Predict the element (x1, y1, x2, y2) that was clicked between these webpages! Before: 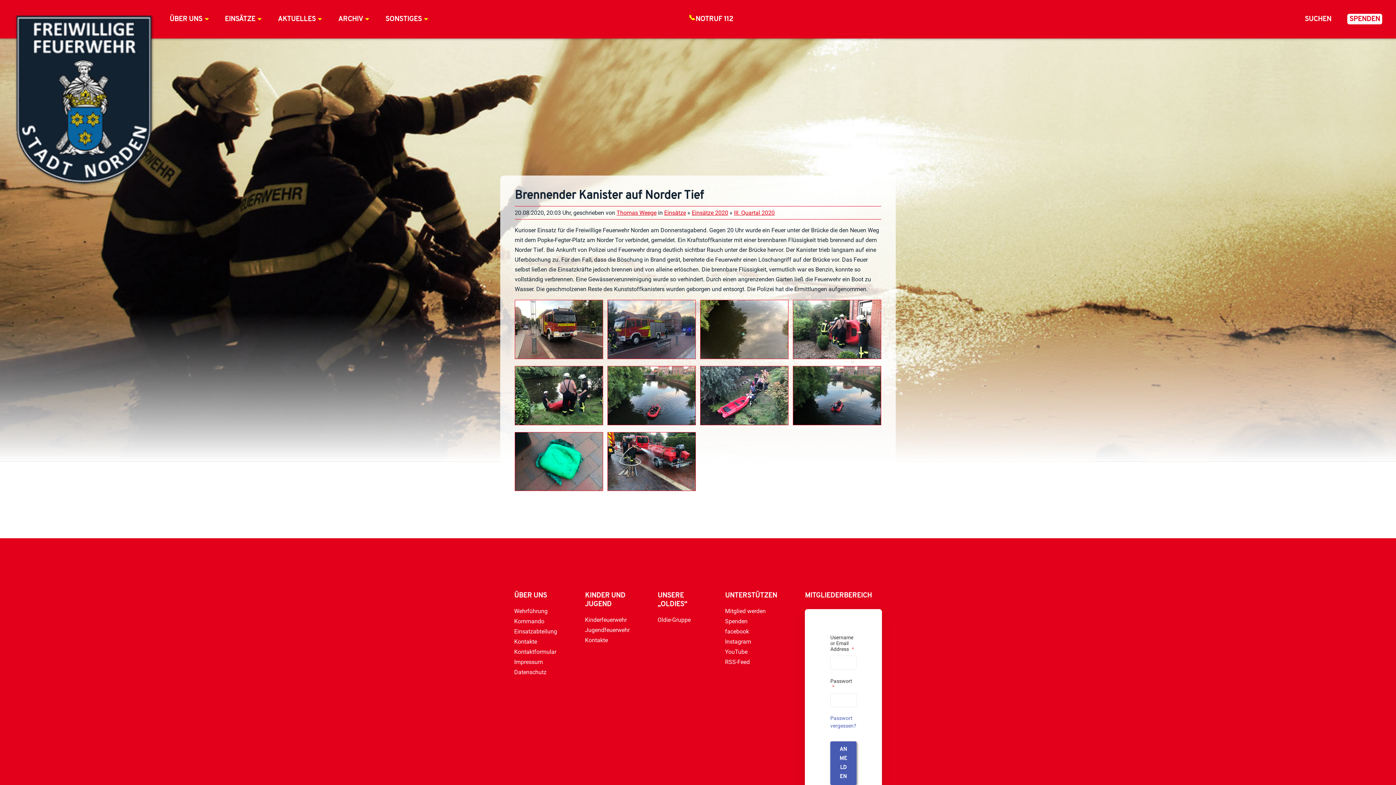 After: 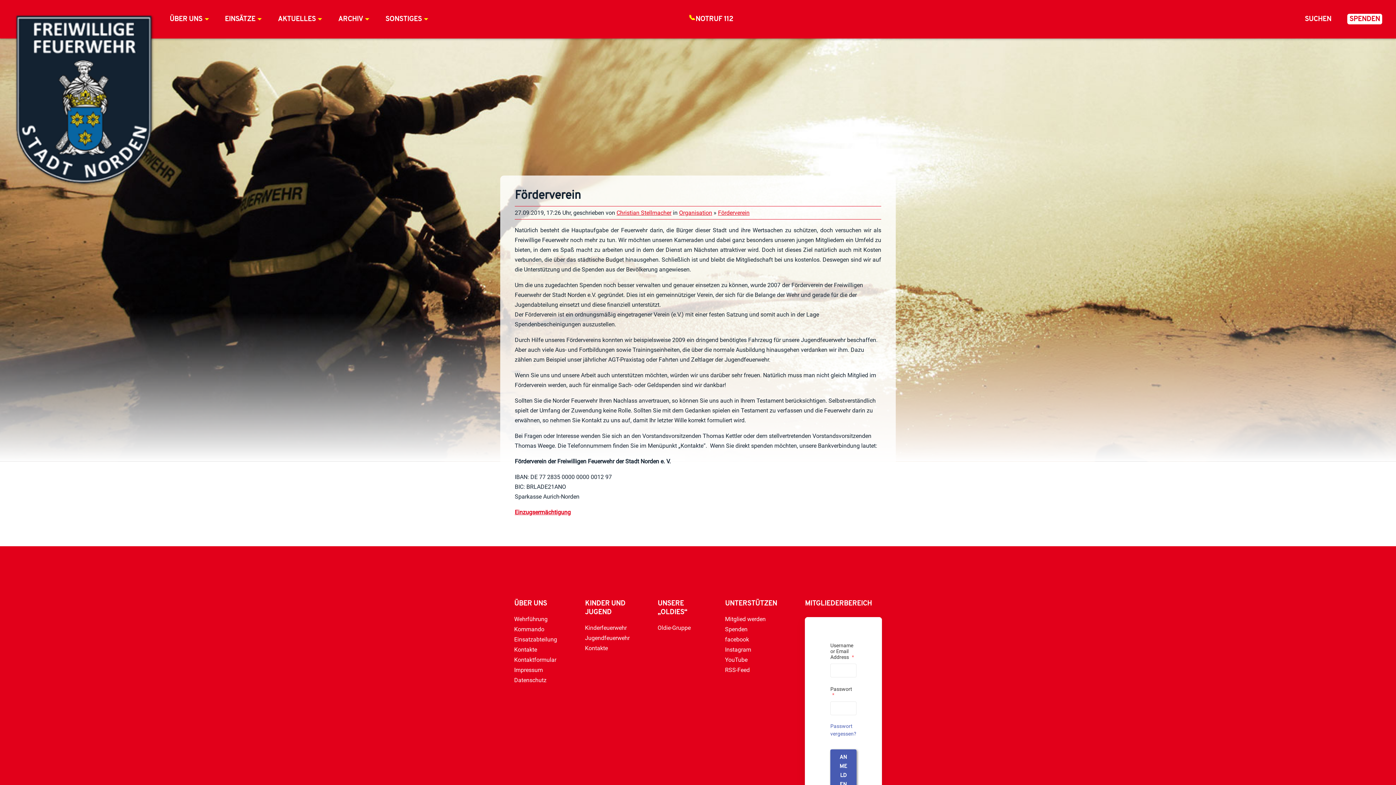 Action: bbox: (725, 618, 747, 625) label: Spenden